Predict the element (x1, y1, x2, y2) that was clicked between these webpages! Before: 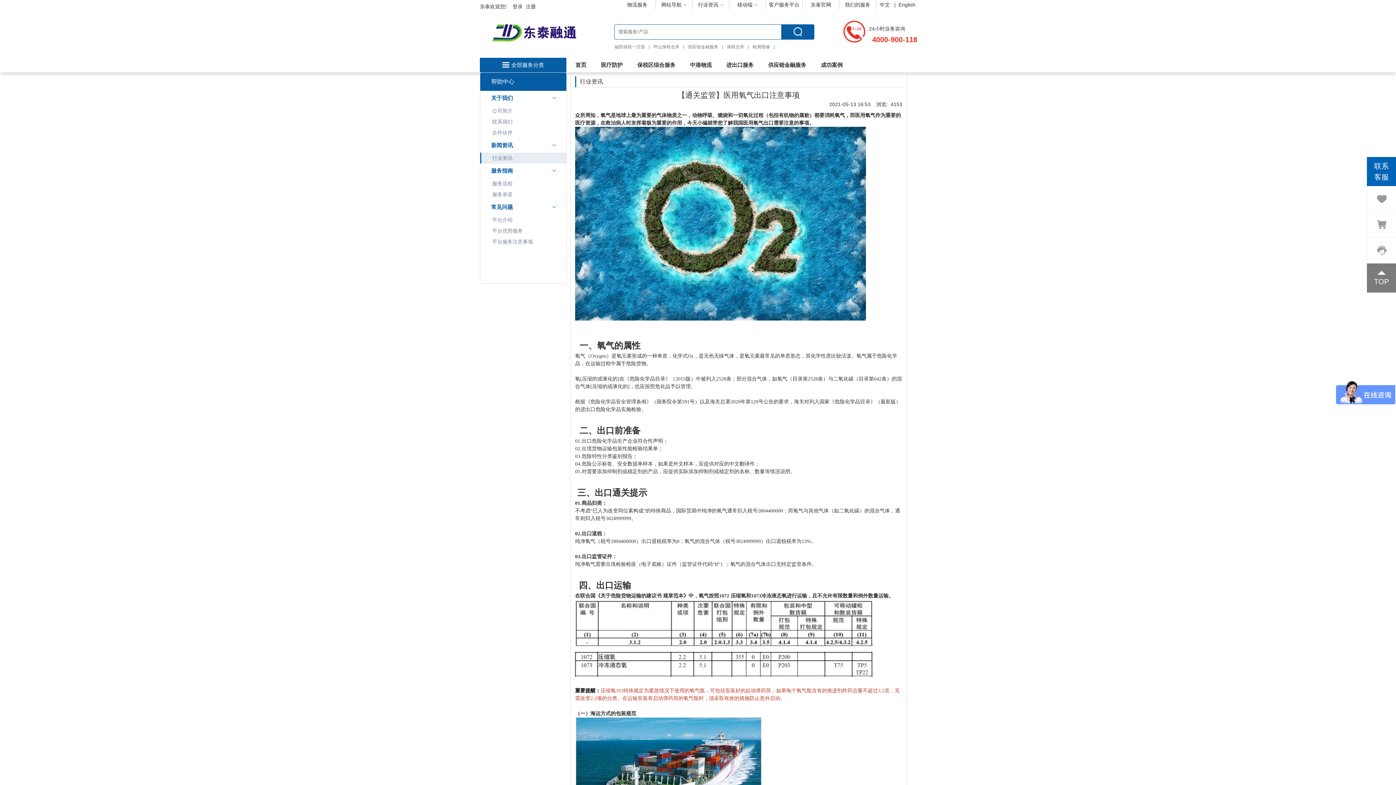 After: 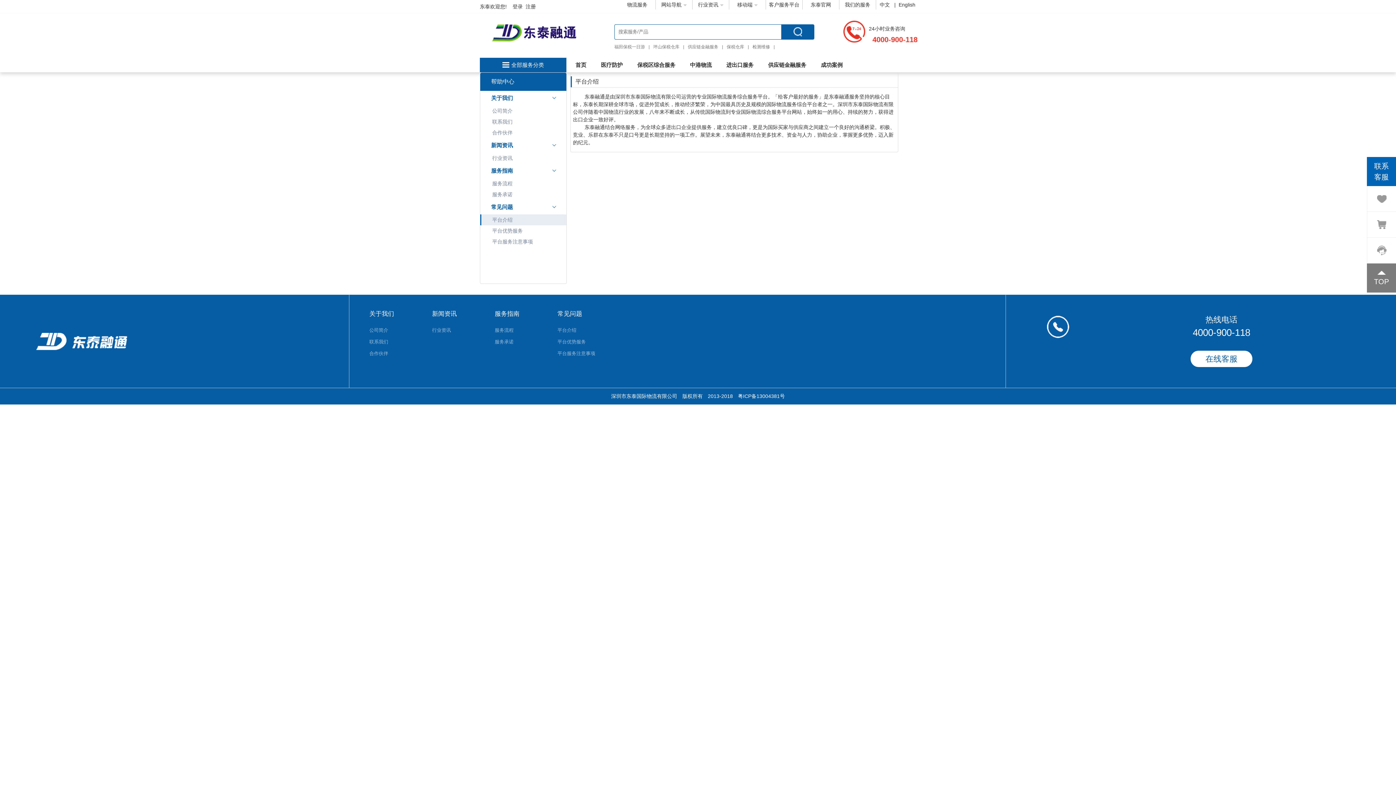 Action: bbox: (492, 214, 555, 225) label: 平台介绍